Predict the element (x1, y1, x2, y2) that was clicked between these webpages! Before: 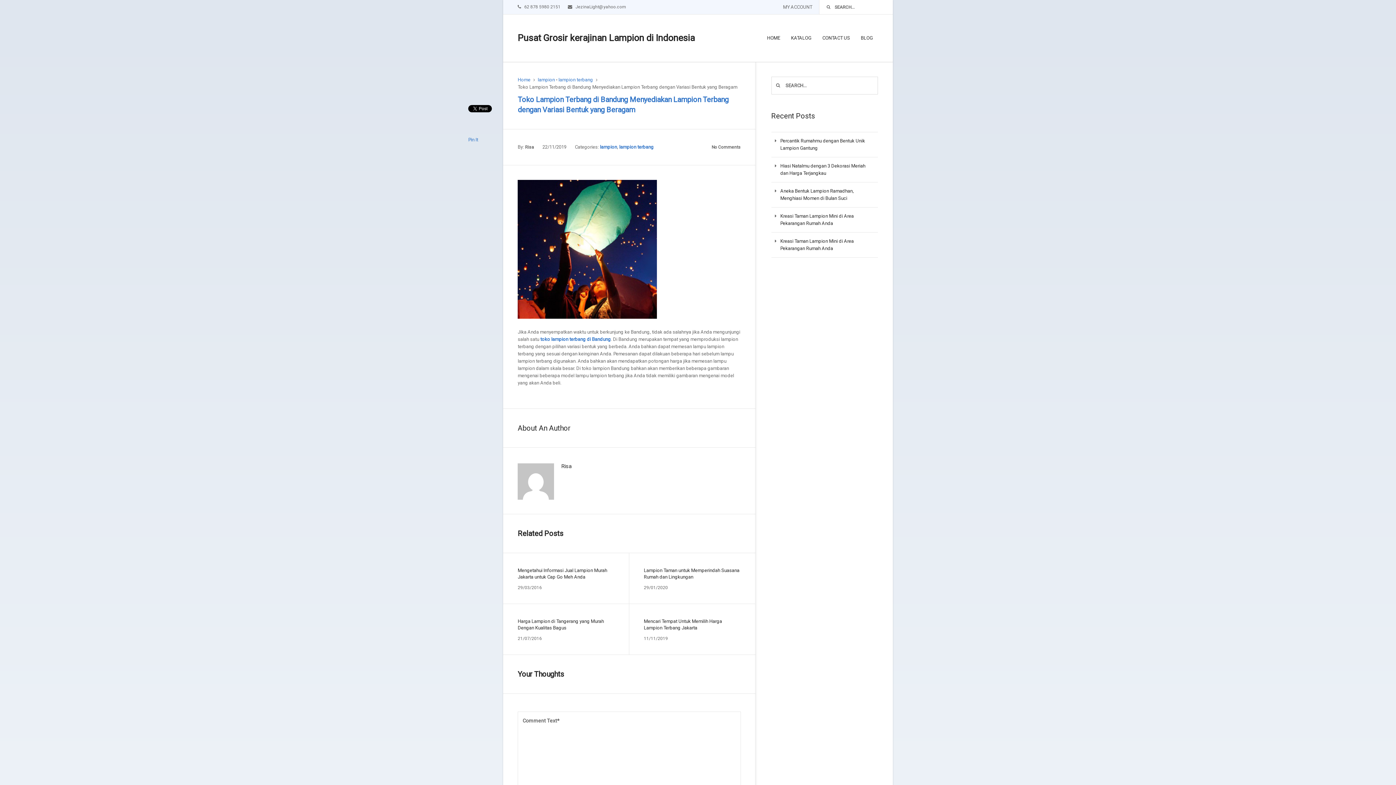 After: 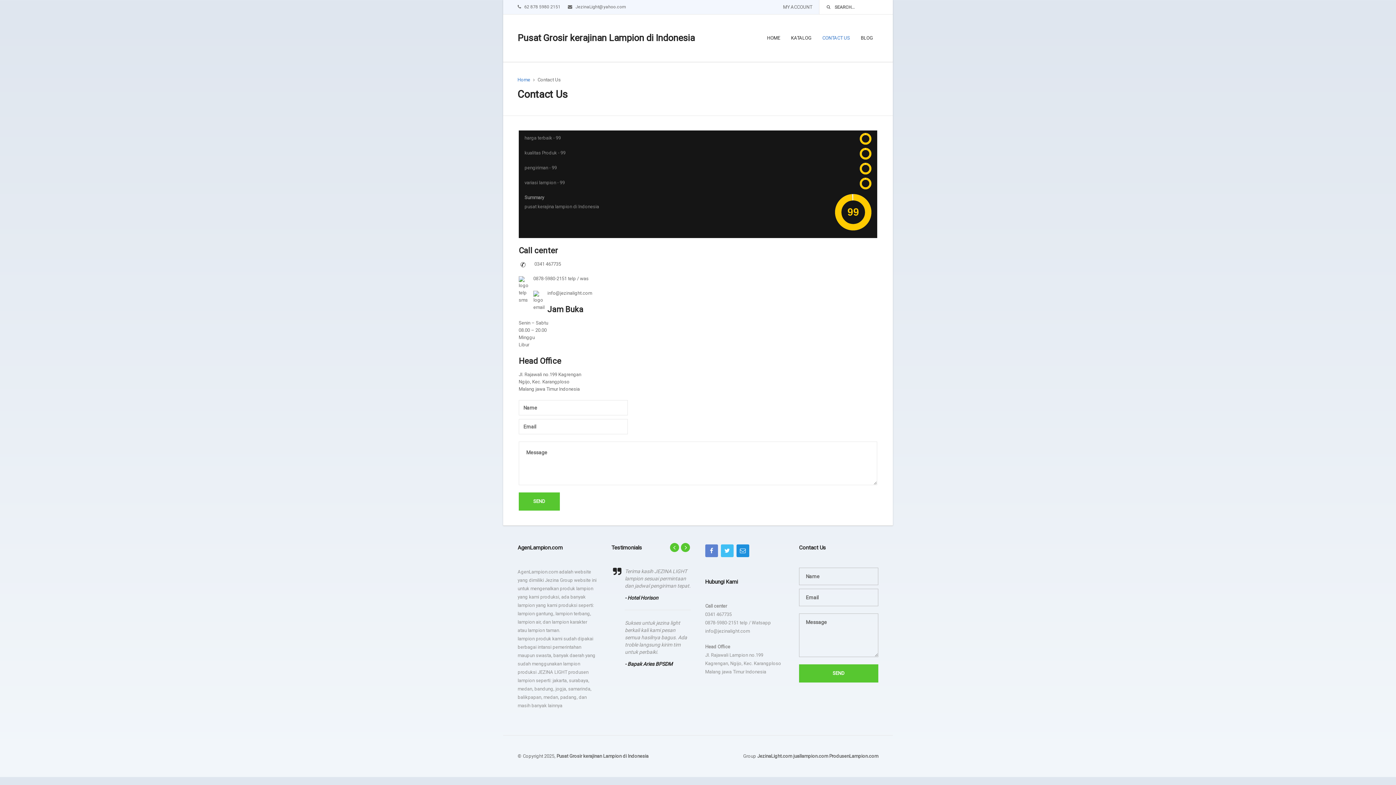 Action: bbox: (822, 14, 850, 61) label: CONTACT US